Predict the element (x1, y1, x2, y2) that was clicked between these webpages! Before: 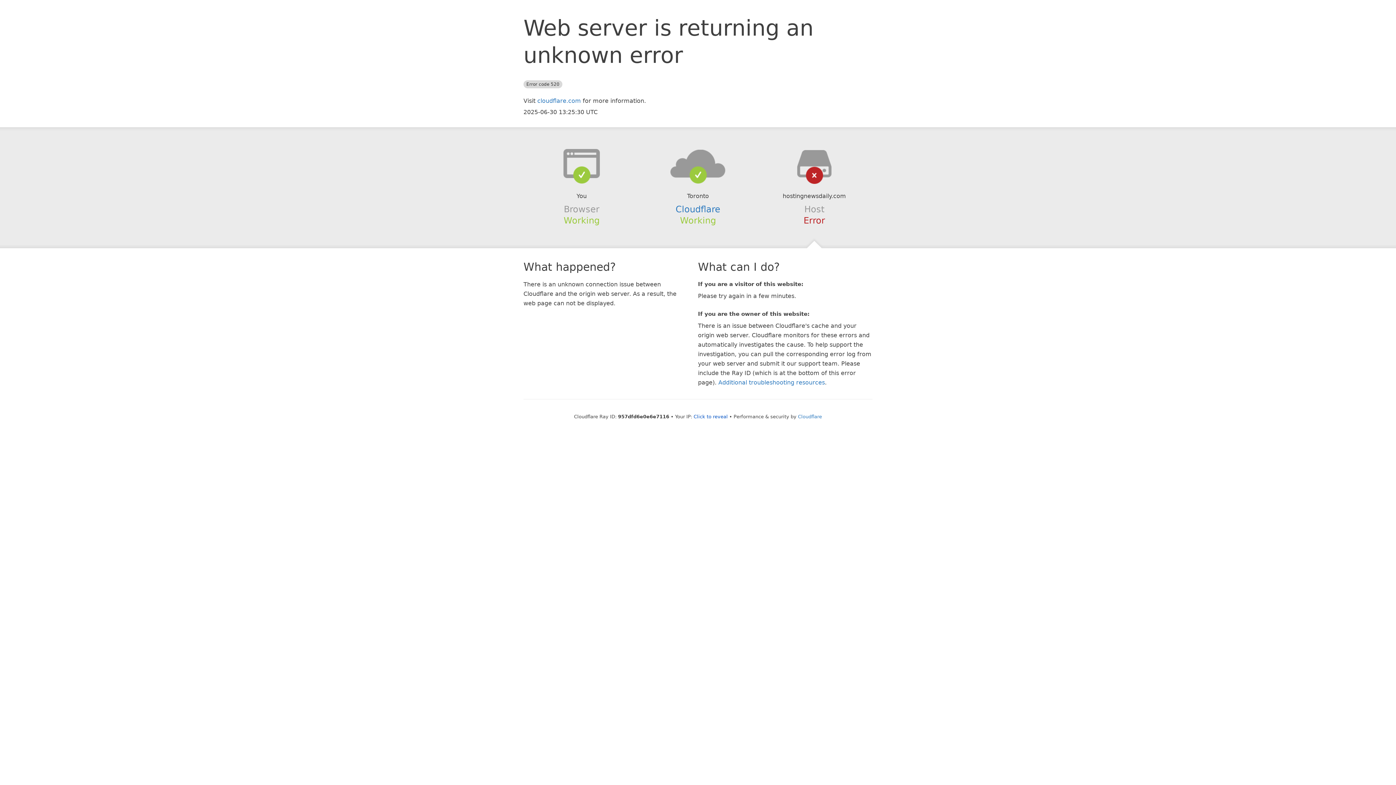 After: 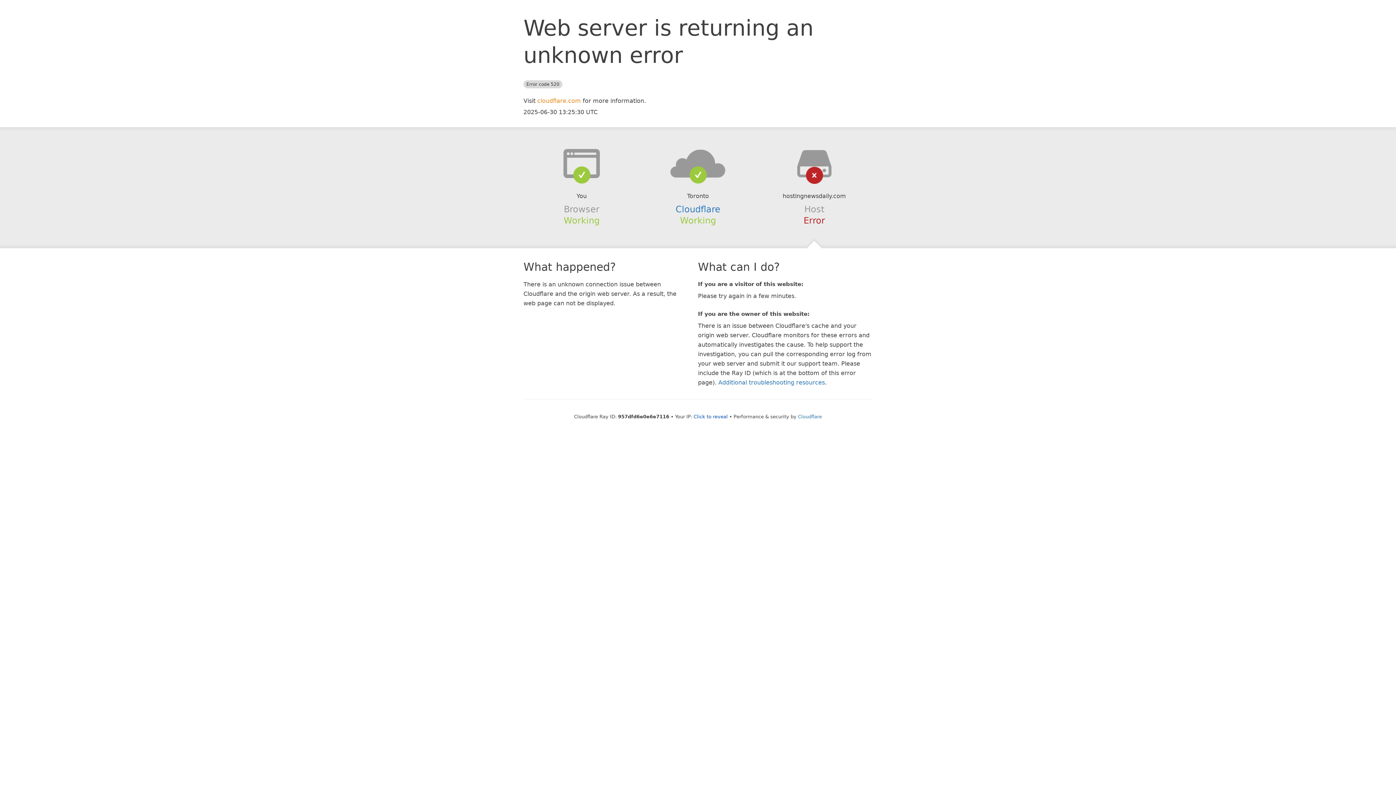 Action: label: cloudflare.com bbox: (537, 97, 581, 104)